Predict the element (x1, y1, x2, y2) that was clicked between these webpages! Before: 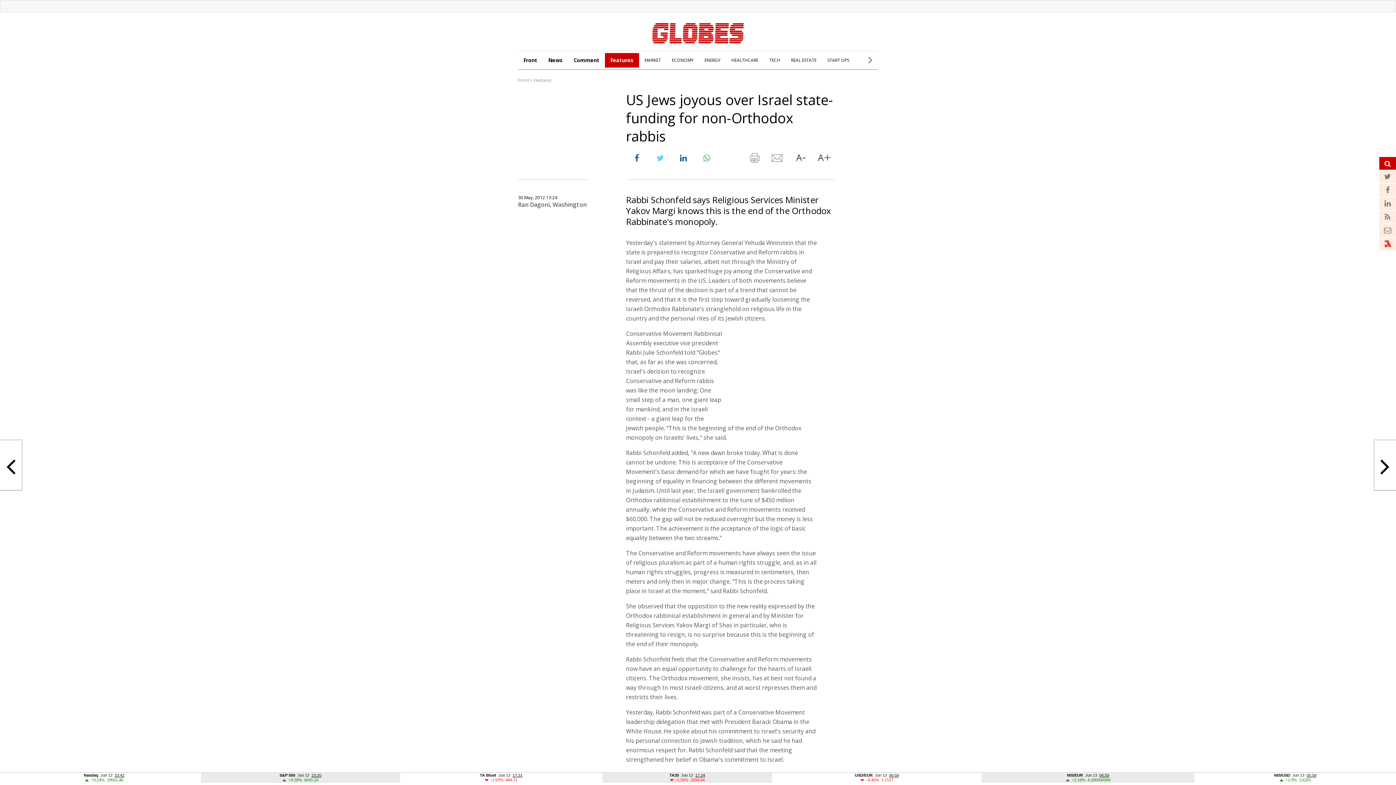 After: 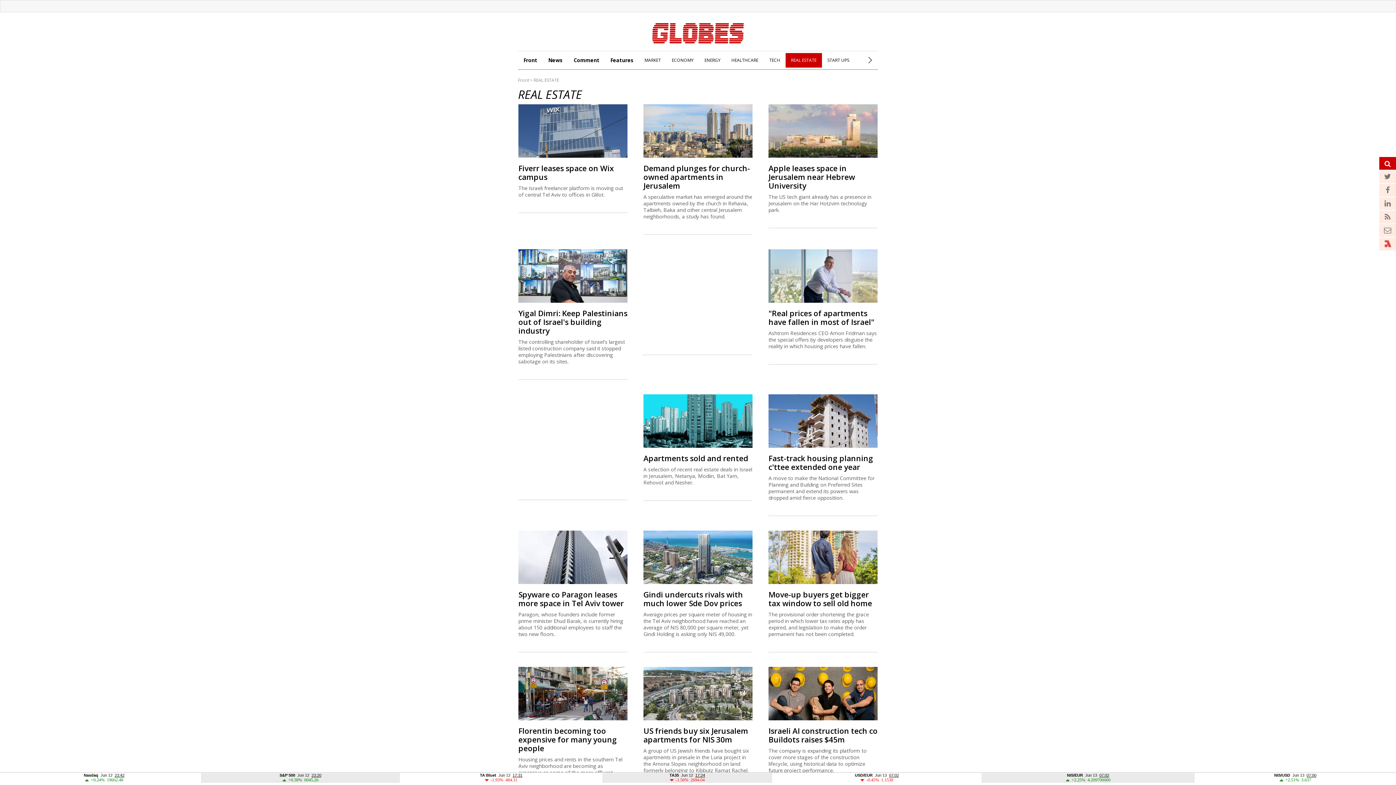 Action: label: REAL ESTATE bbox: (791, 53, 816, 67)